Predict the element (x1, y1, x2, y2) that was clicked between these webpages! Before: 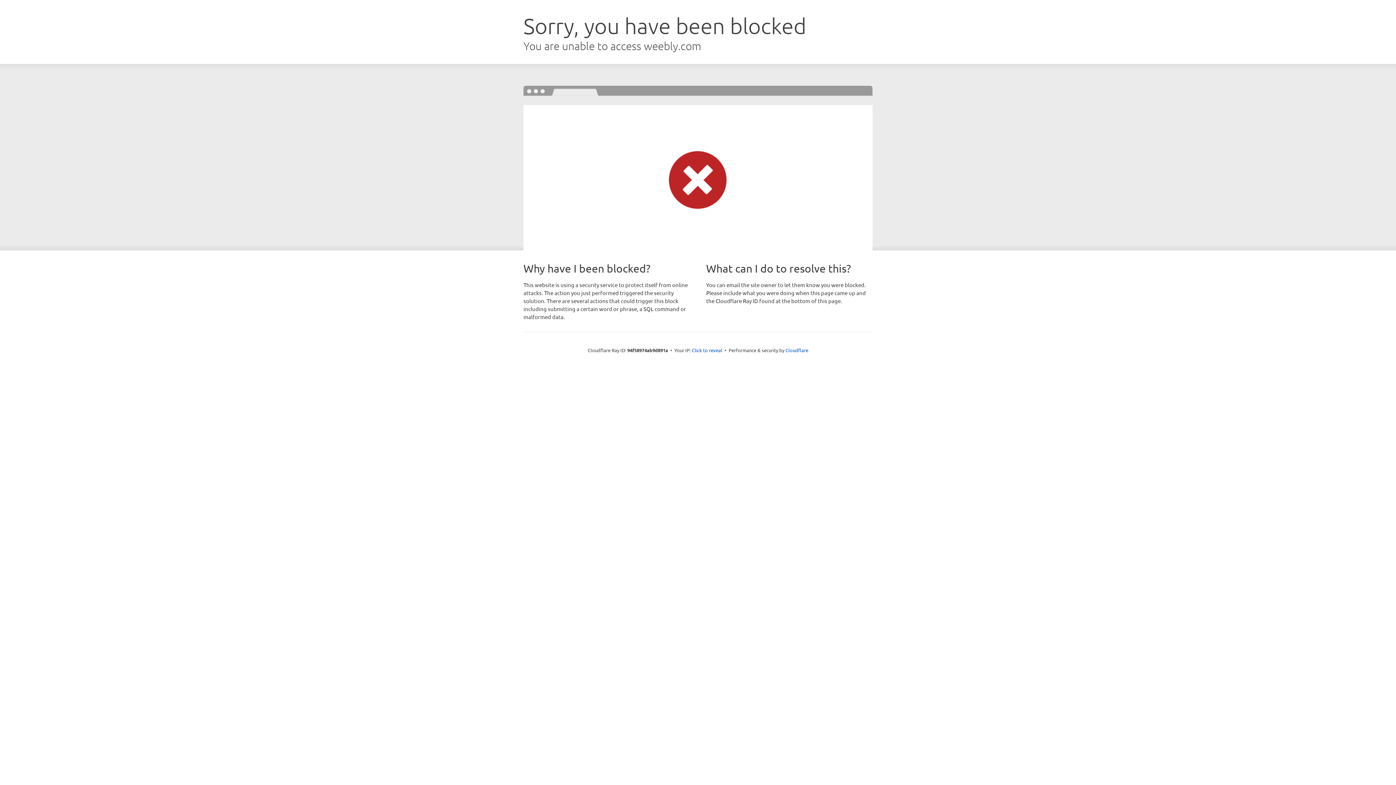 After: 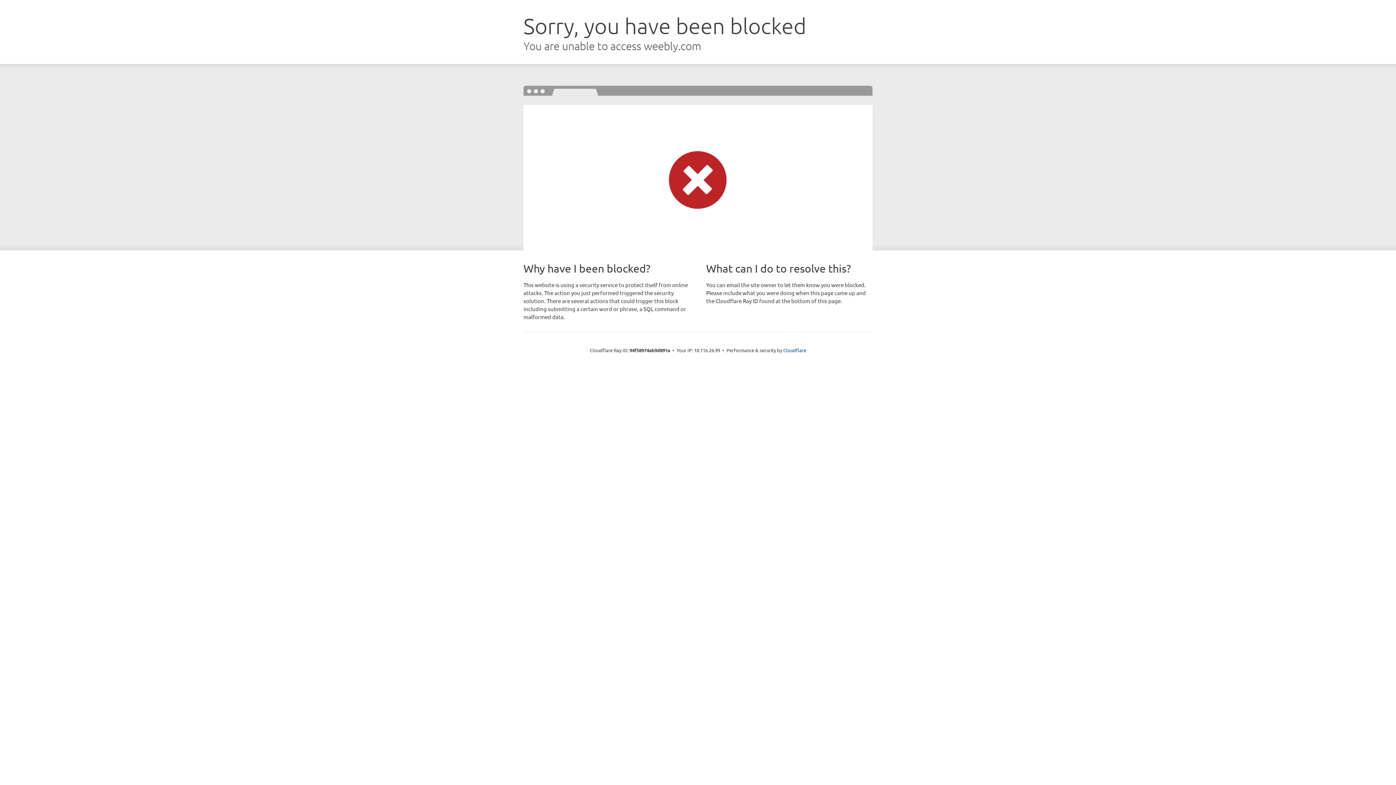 Action: label: Click to reveal bbox: (692, 346, 722, 353)